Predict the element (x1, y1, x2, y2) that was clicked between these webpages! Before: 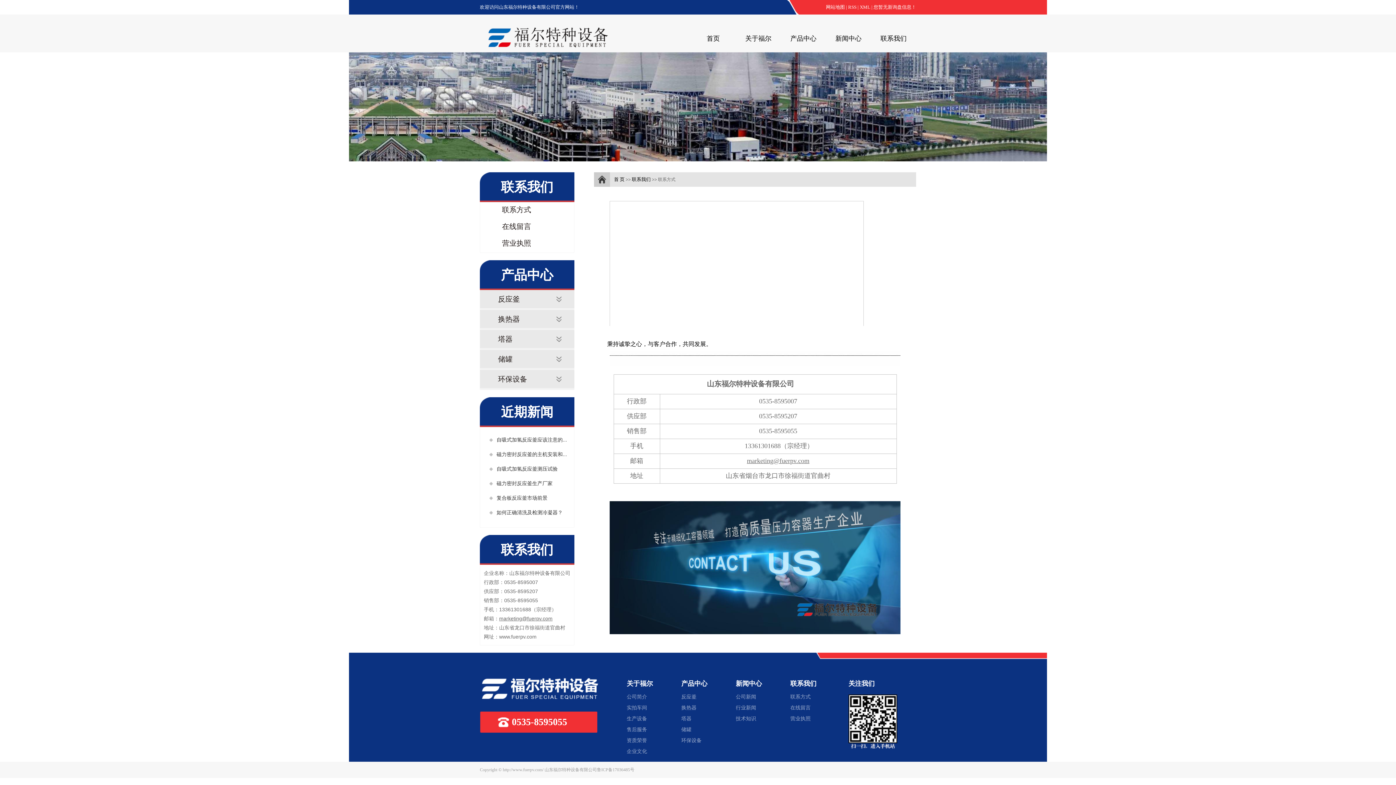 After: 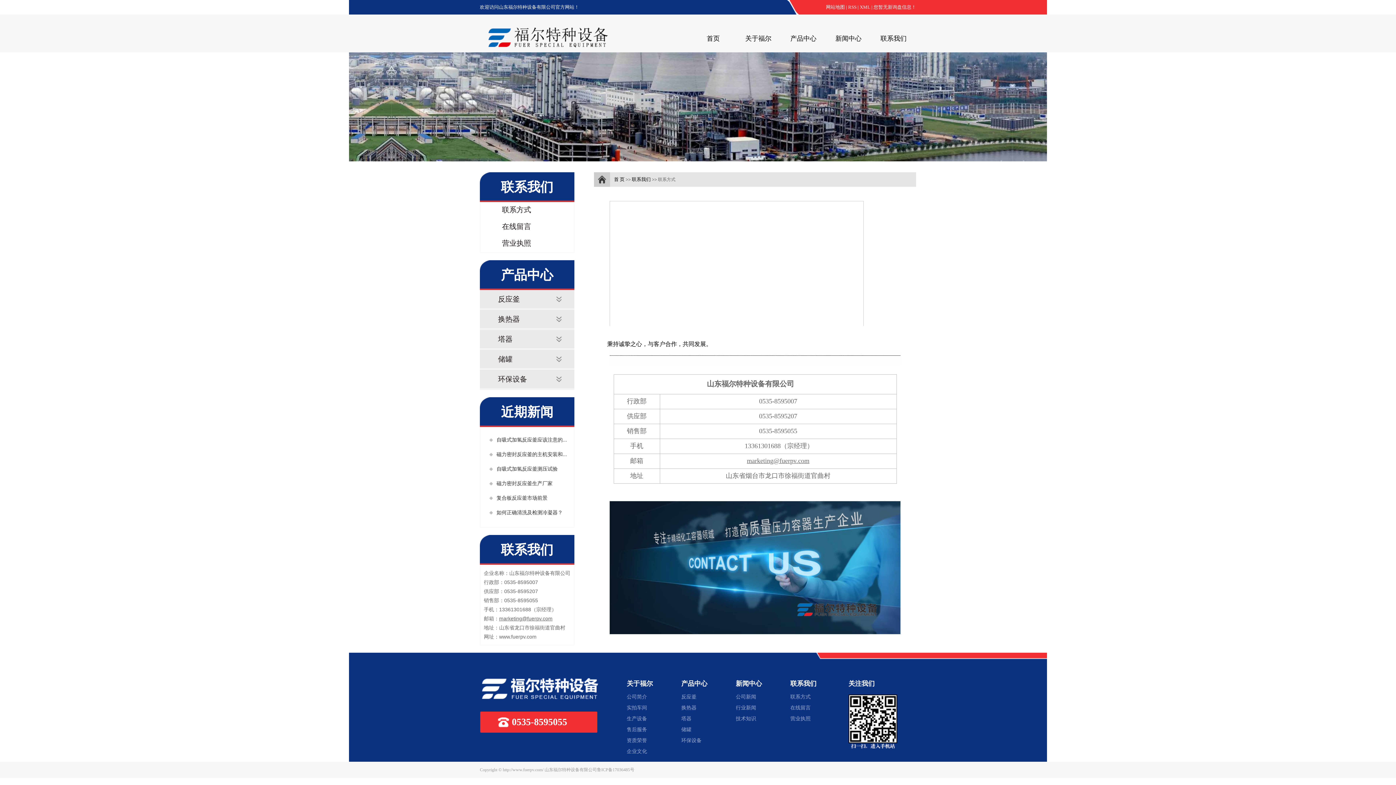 Action: label: 联系方式 bbox: (790, 692, 845, 702)